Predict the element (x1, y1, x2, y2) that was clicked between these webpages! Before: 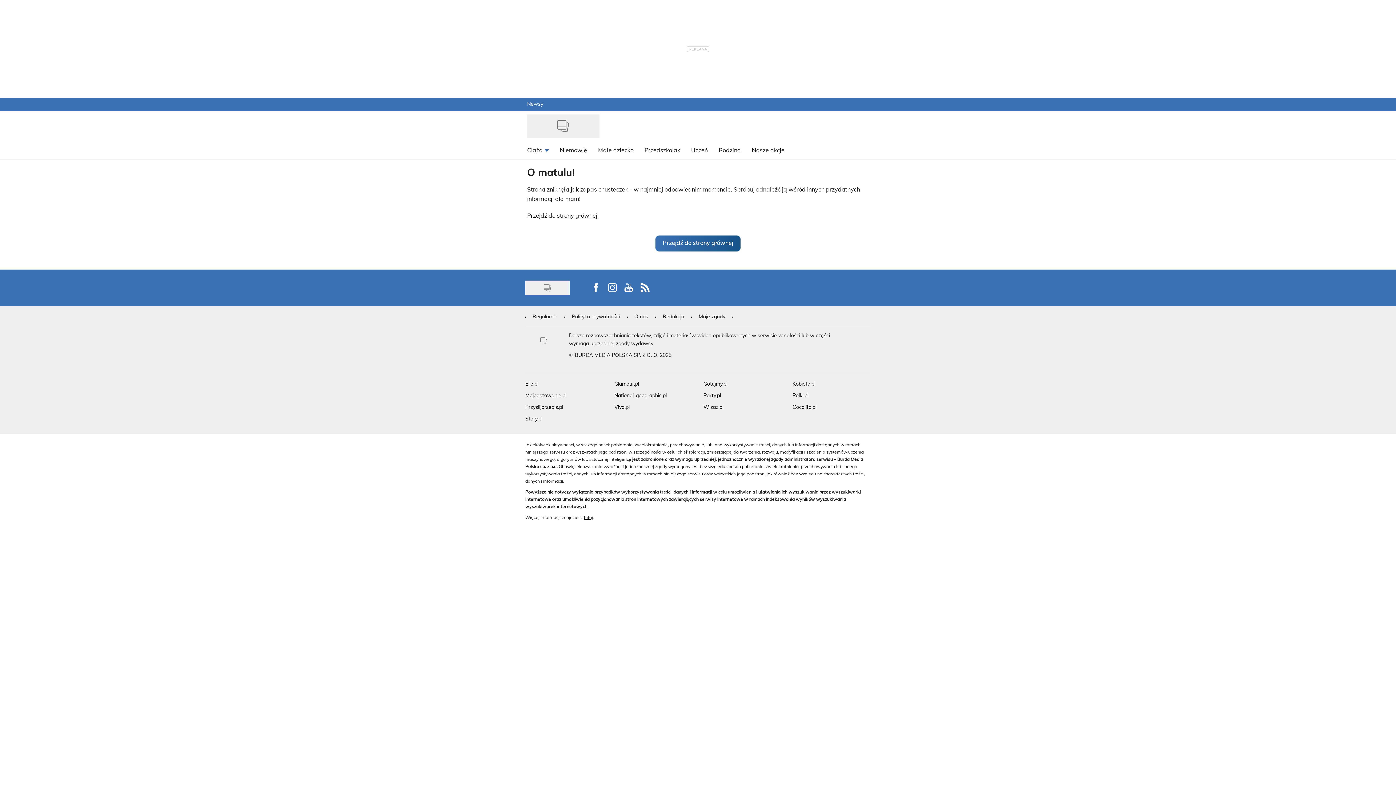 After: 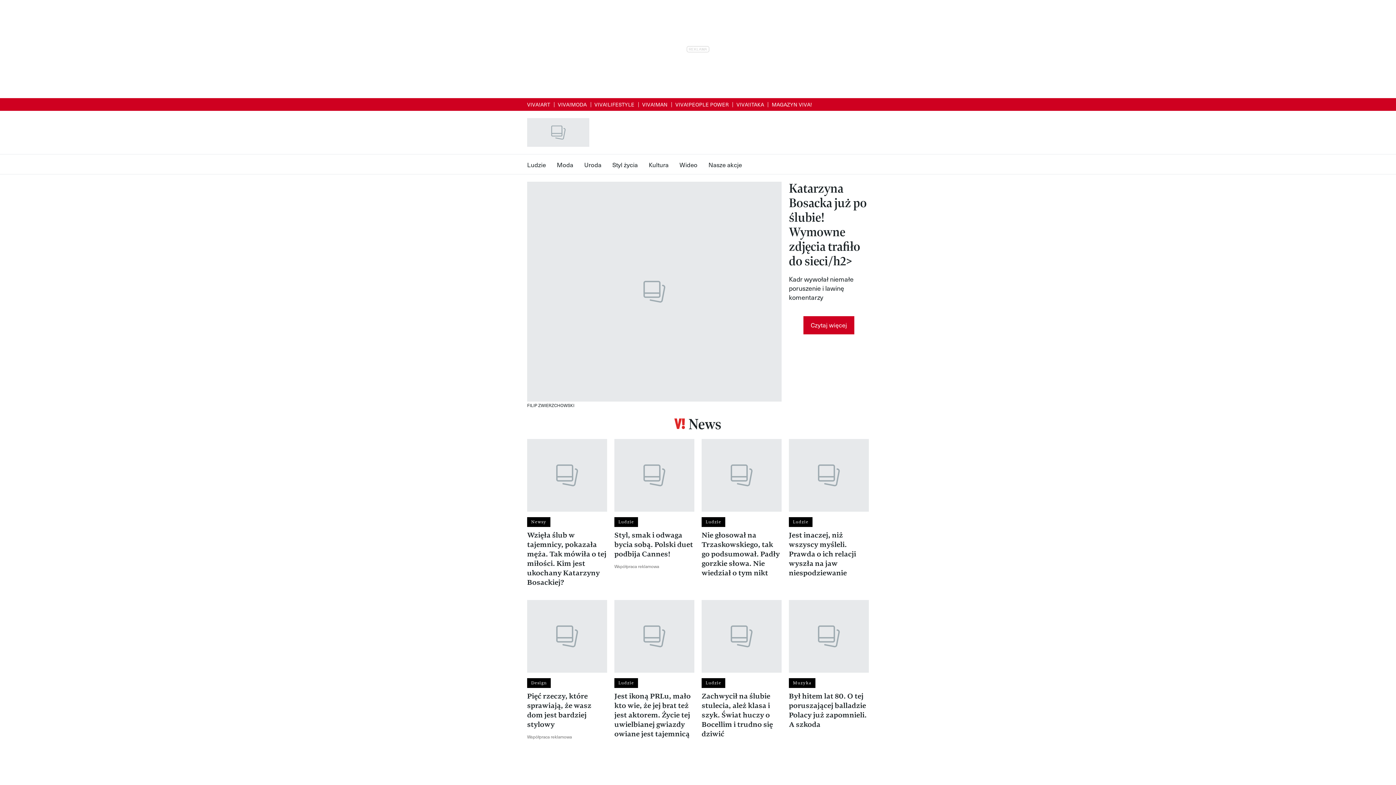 Action: bbox: (614, 405, 629, 410) label: Viva.pl